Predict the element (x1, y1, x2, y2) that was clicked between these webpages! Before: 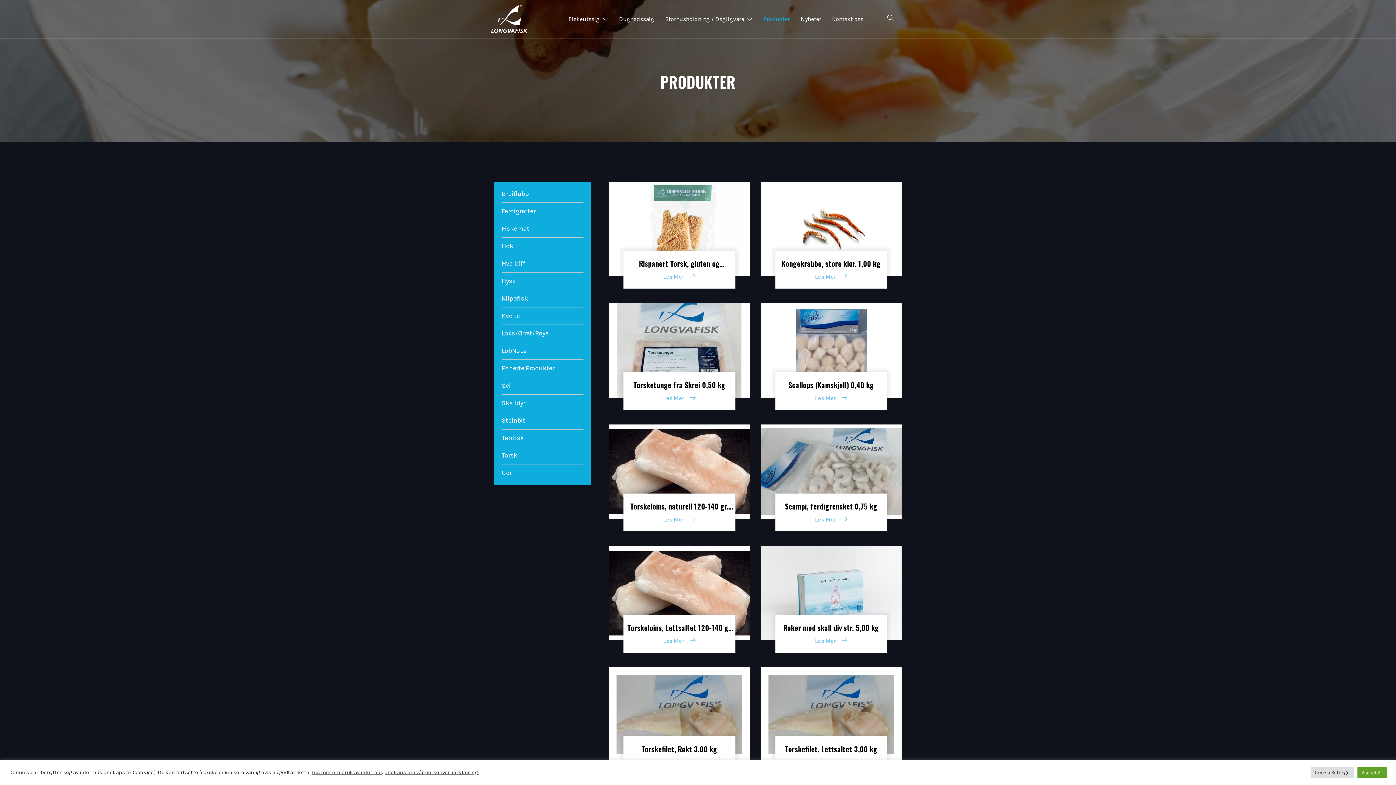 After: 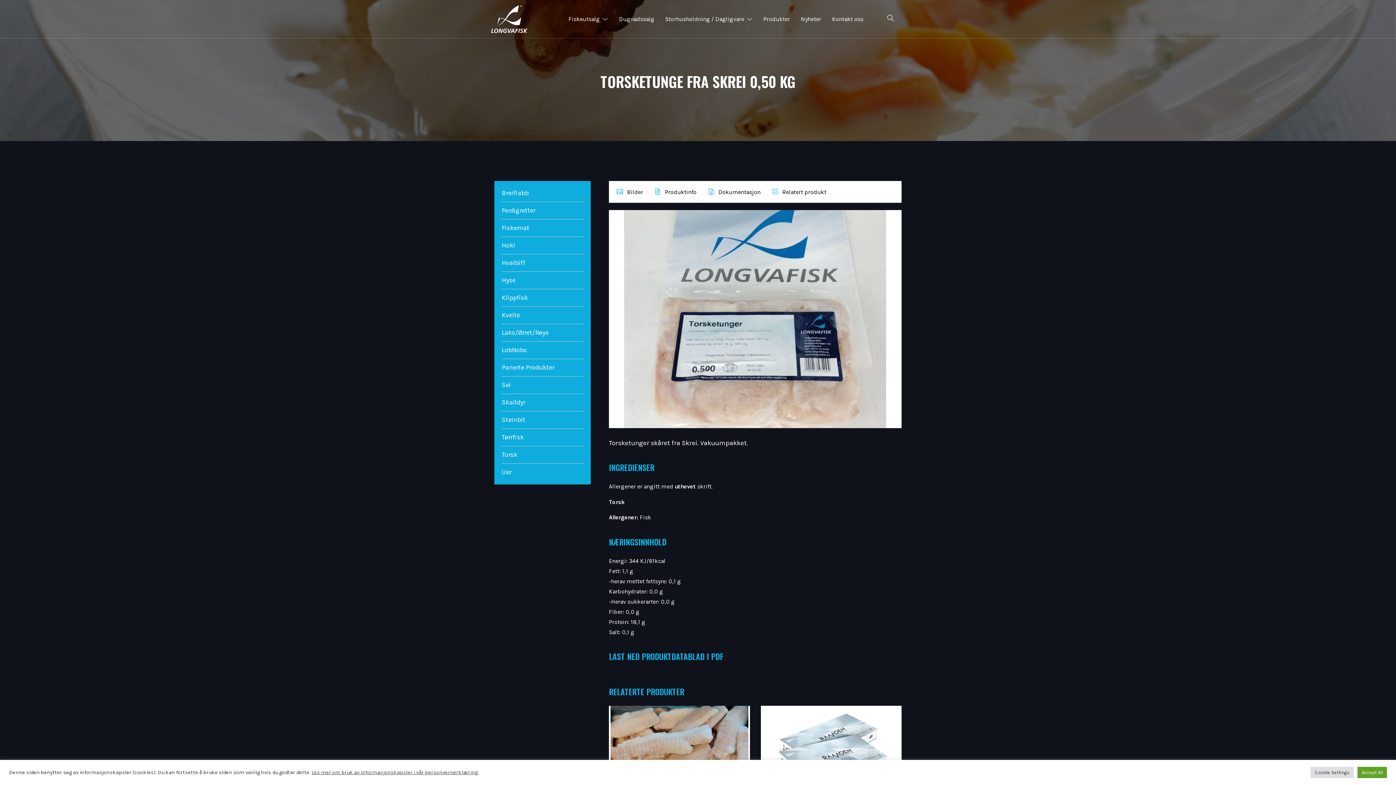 Action: bbox: (663, 394, 695, 401) label: Les Mer 